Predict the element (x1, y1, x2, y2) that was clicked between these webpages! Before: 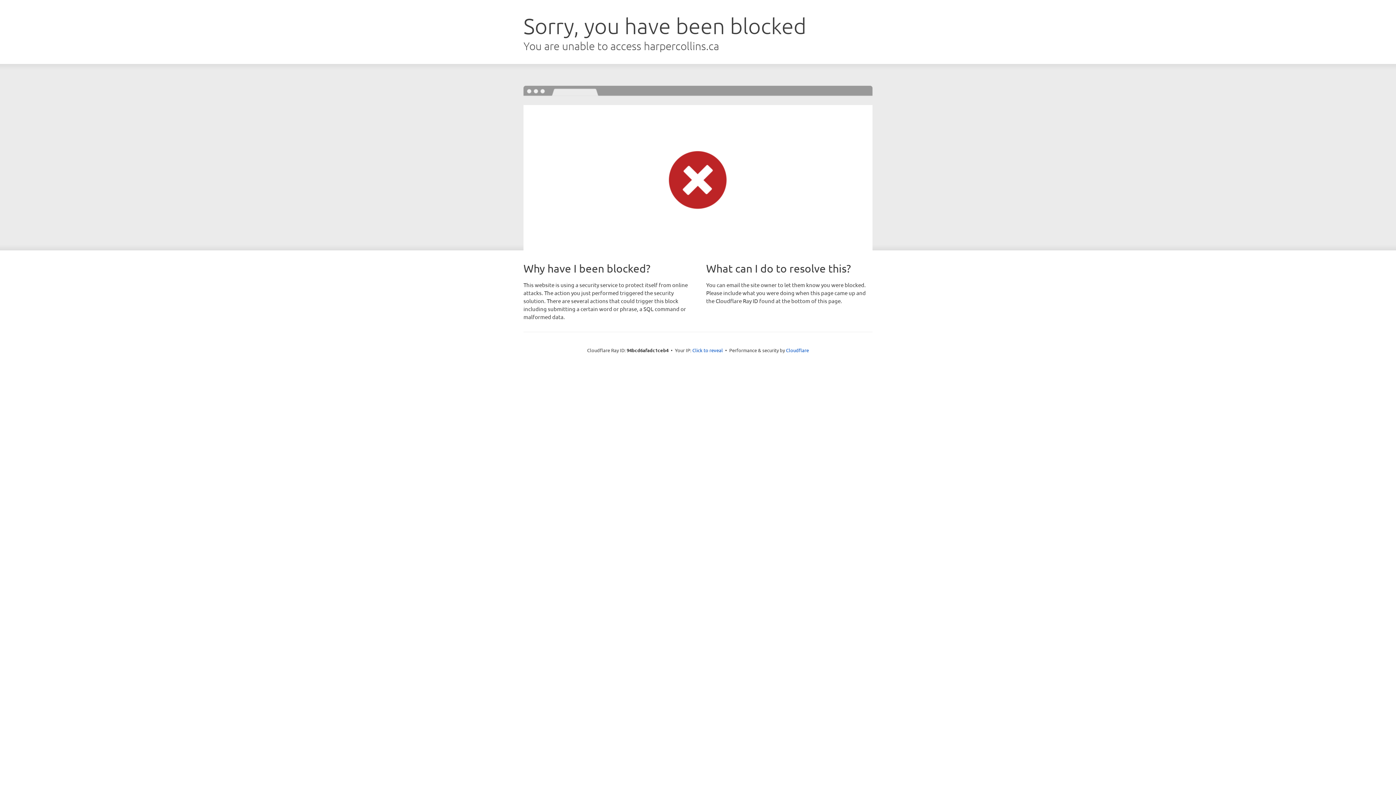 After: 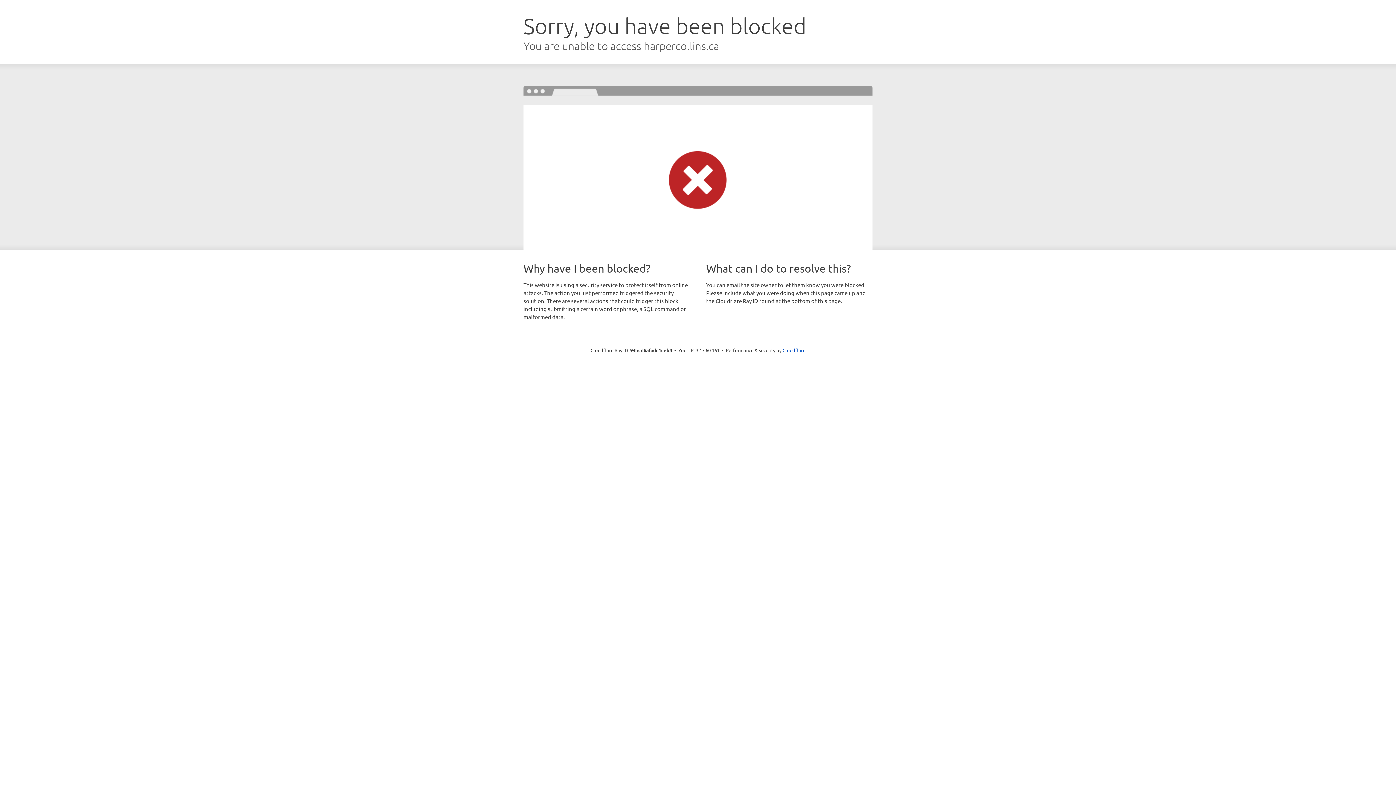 Action: bbox: (692, 346, 723, 353) label: Click to reveal